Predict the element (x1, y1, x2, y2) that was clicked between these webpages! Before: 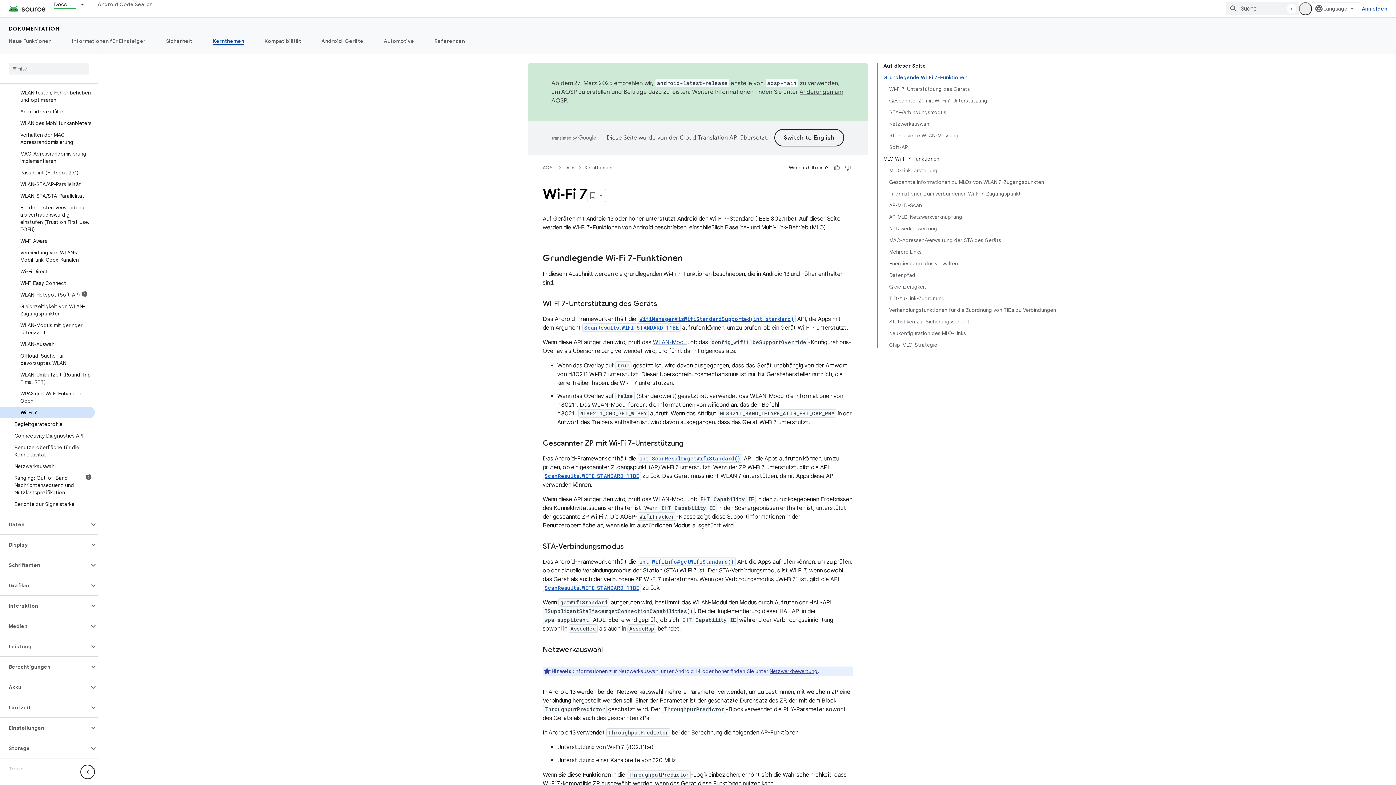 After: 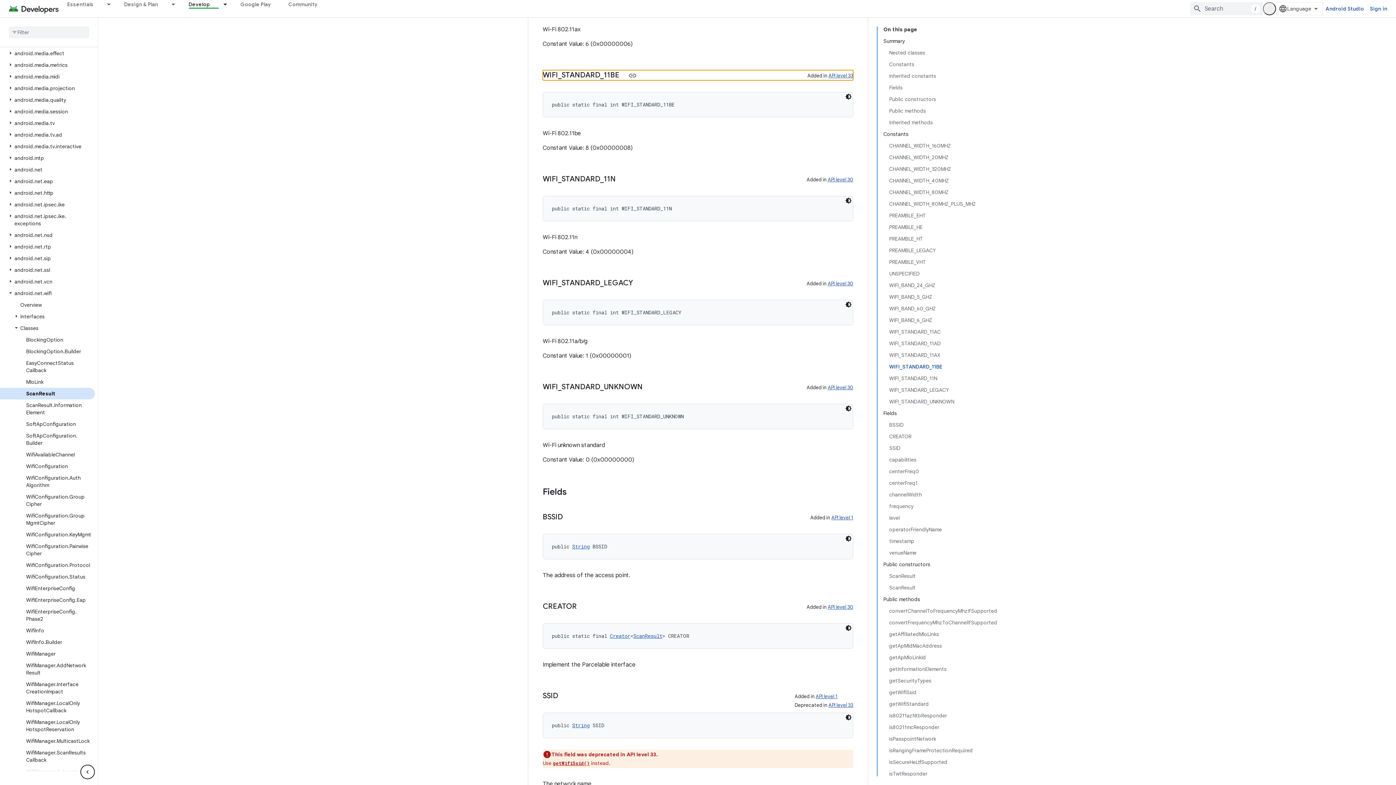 Action: label: ScanResults.WIFI_STANDARD_11BE bbox: (542, 472, 641, 480)